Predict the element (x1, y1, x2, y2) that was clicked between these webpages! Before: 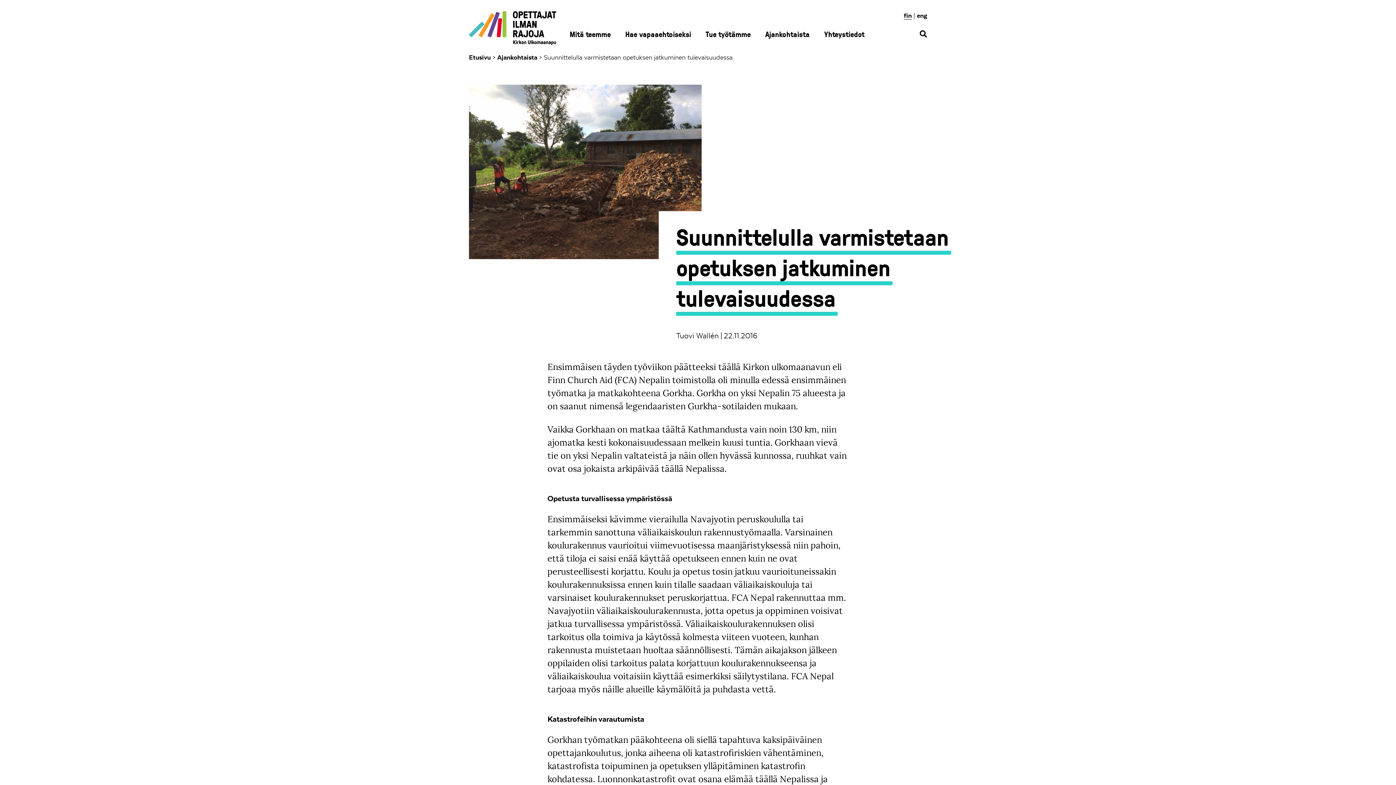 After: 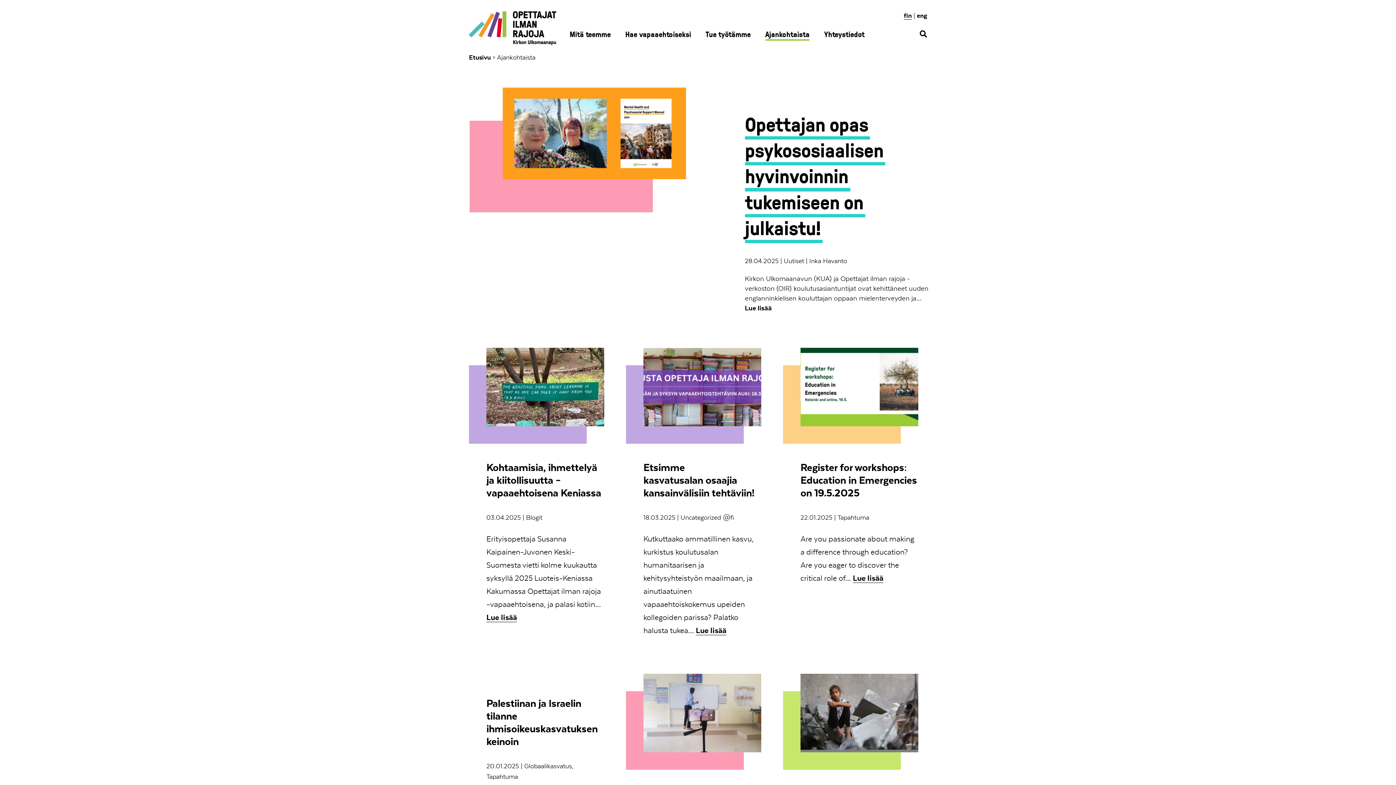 Action: bbox: (765, 28, 809, 41) label: Ajankohtaista